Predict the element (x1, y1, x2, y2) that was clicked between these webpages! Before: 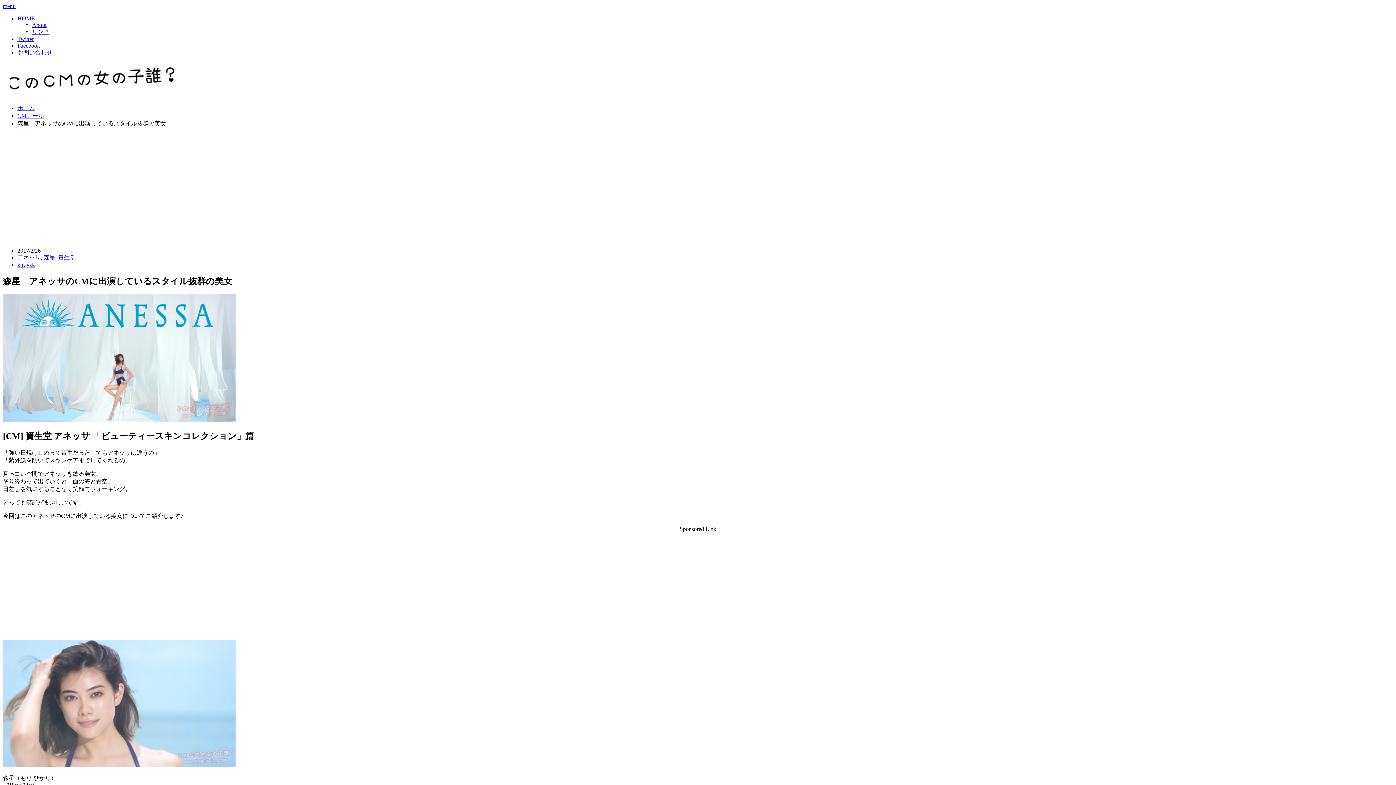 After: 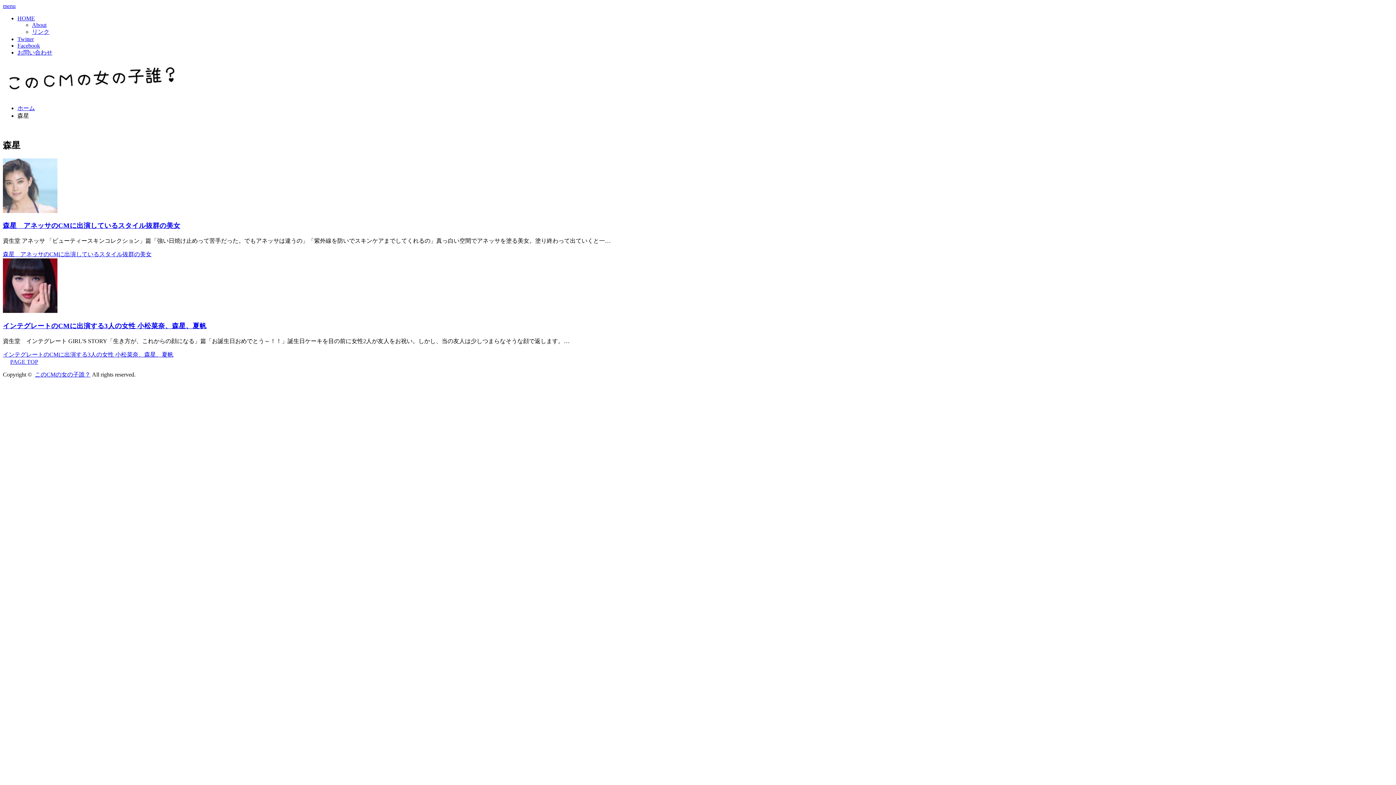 Action: label: 森星 bbox: (43, 254, 55, 260)